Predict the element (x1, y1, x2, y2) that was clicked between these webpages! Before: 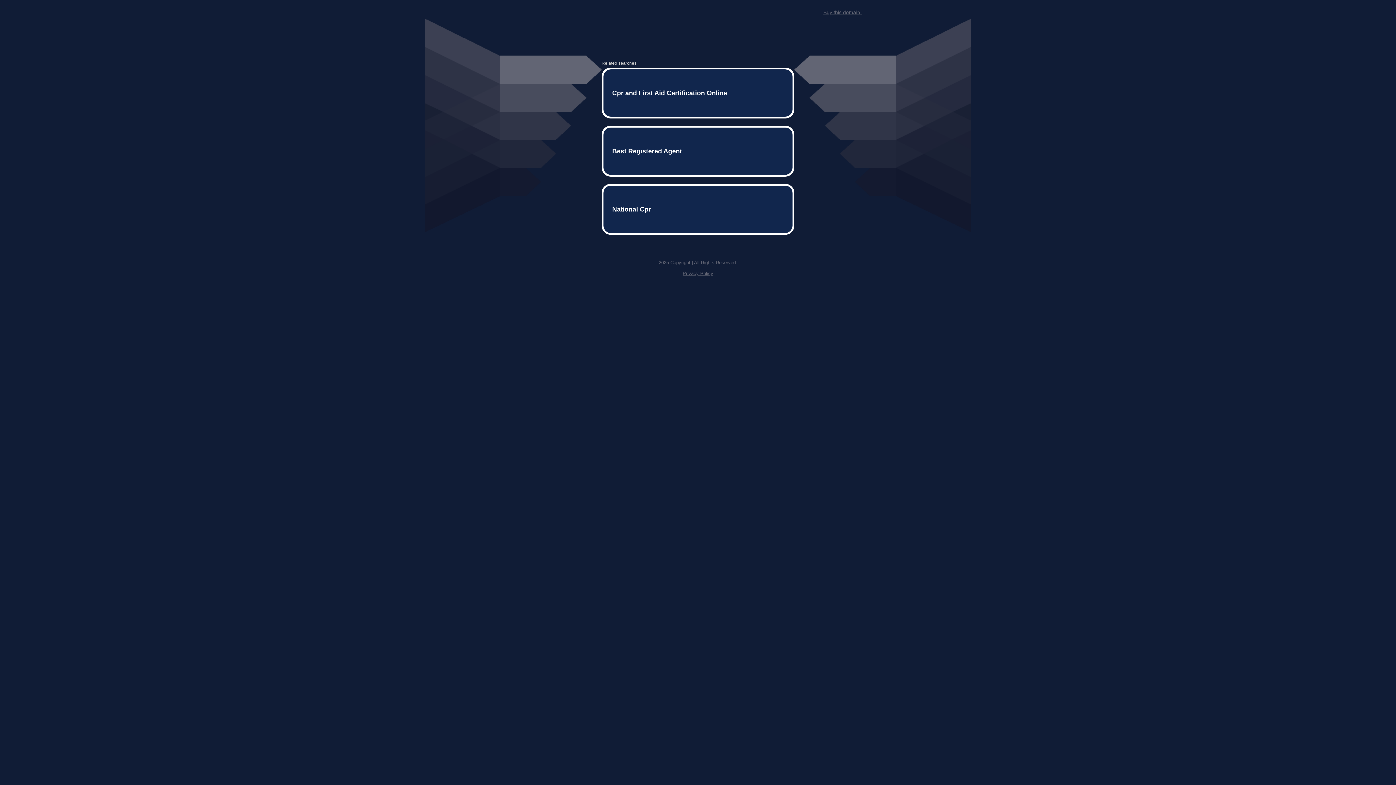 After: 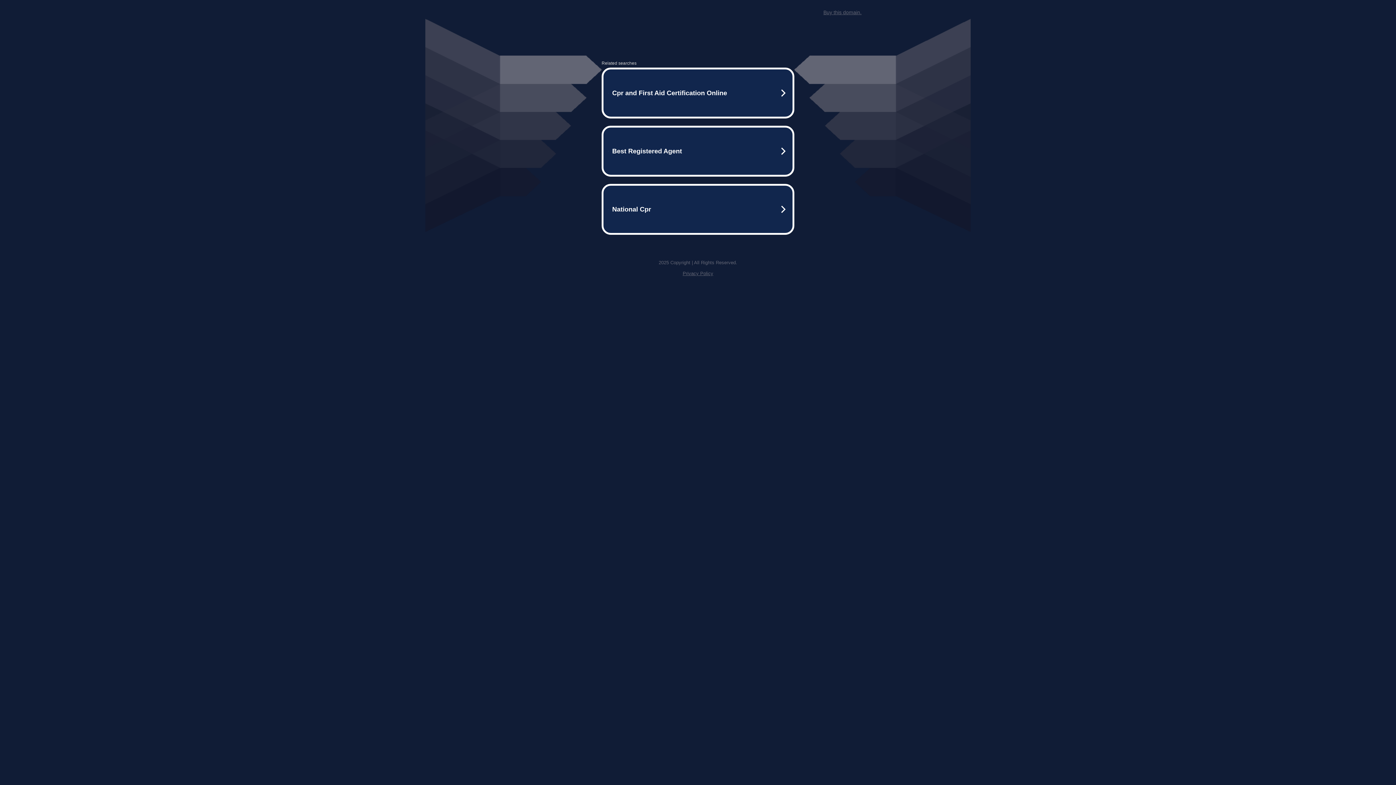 Action: bbox: (682, 259, 713, 264) label: Privacy Policy